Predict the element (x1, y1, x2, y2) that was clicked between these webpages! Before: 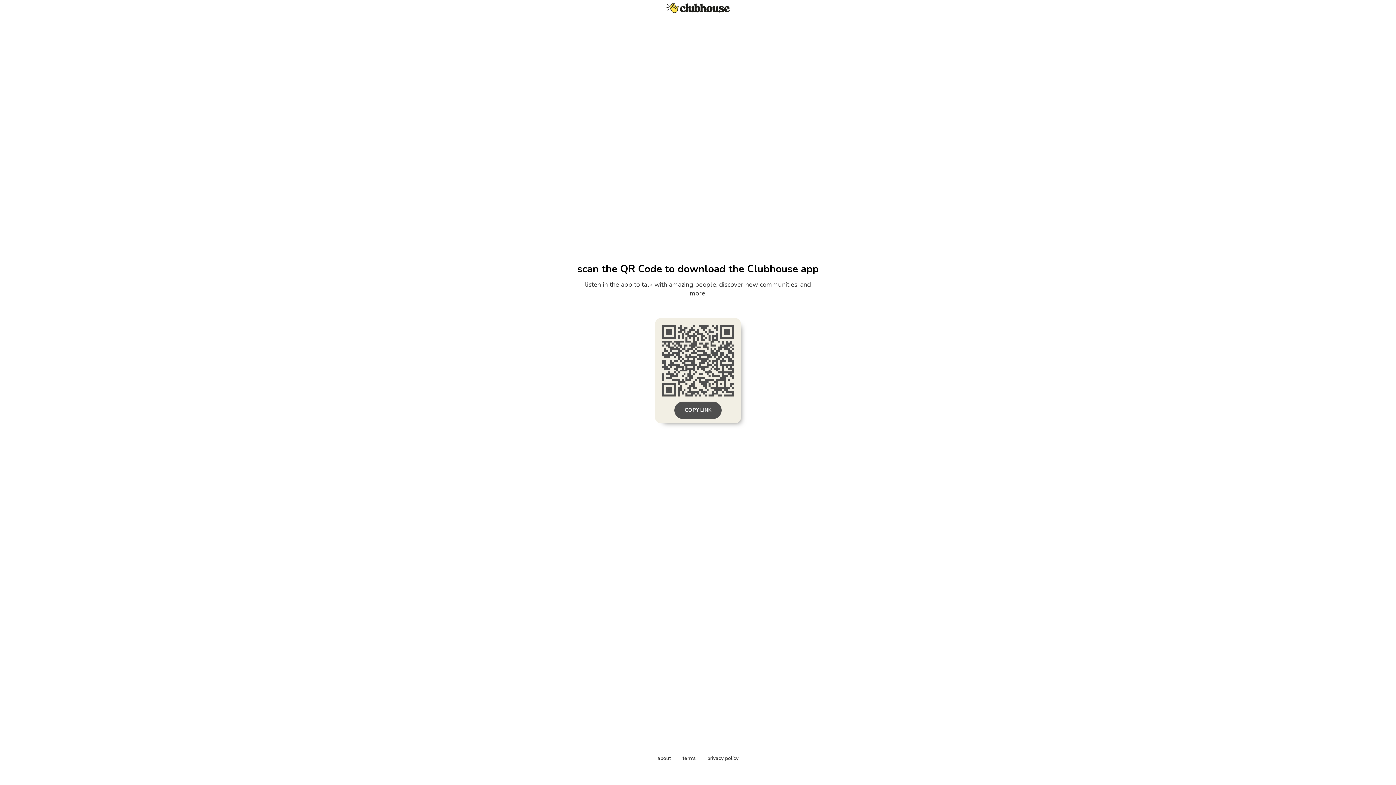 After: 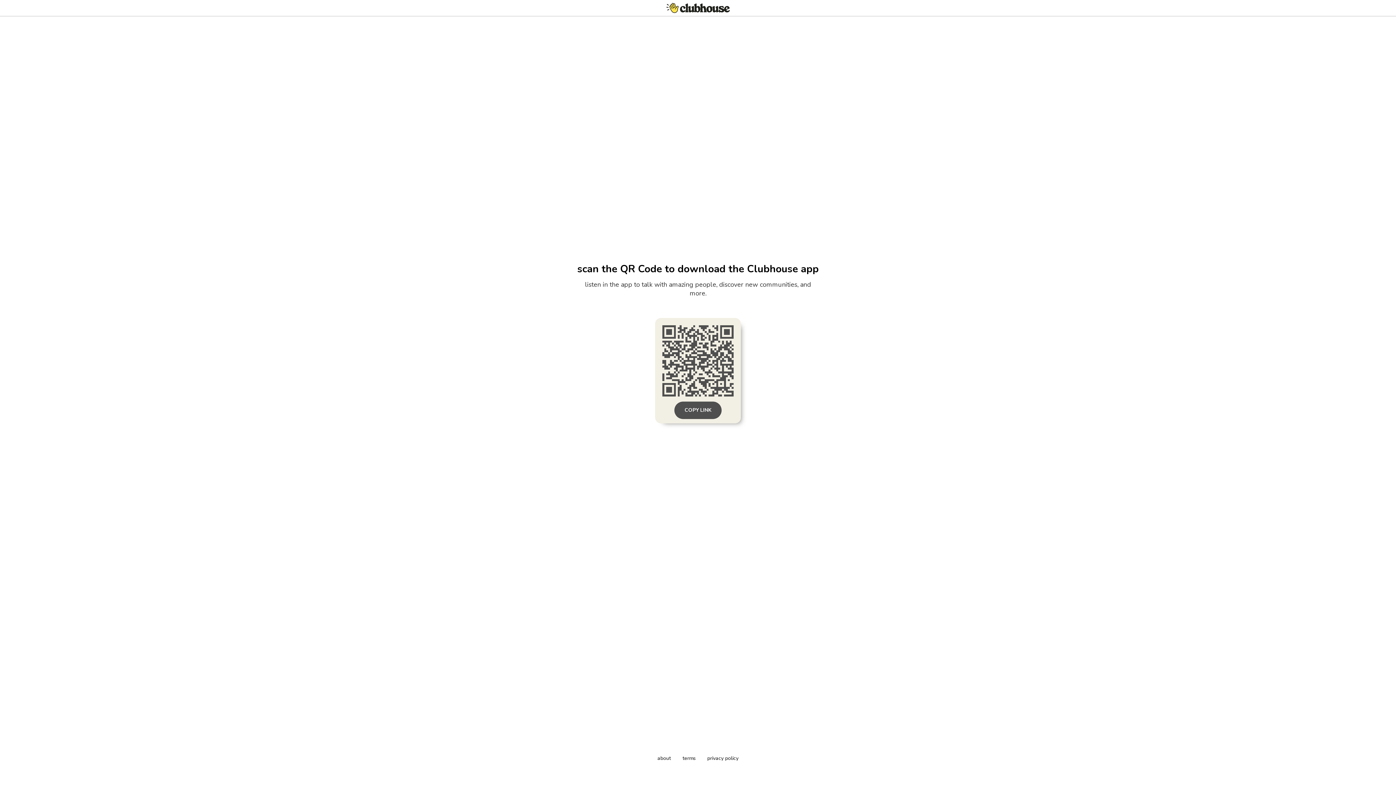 Action: label: terms bbox: (682, 755, 695, 762)